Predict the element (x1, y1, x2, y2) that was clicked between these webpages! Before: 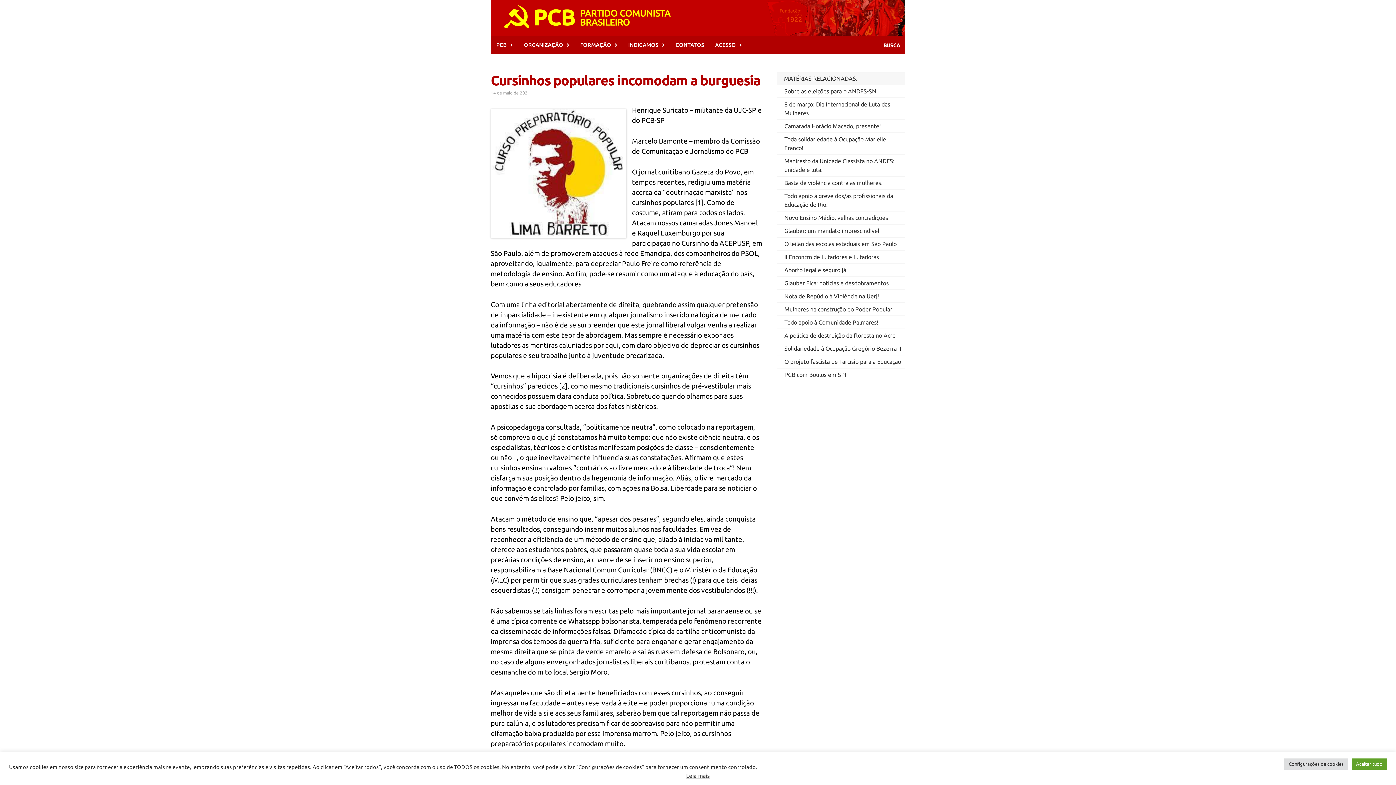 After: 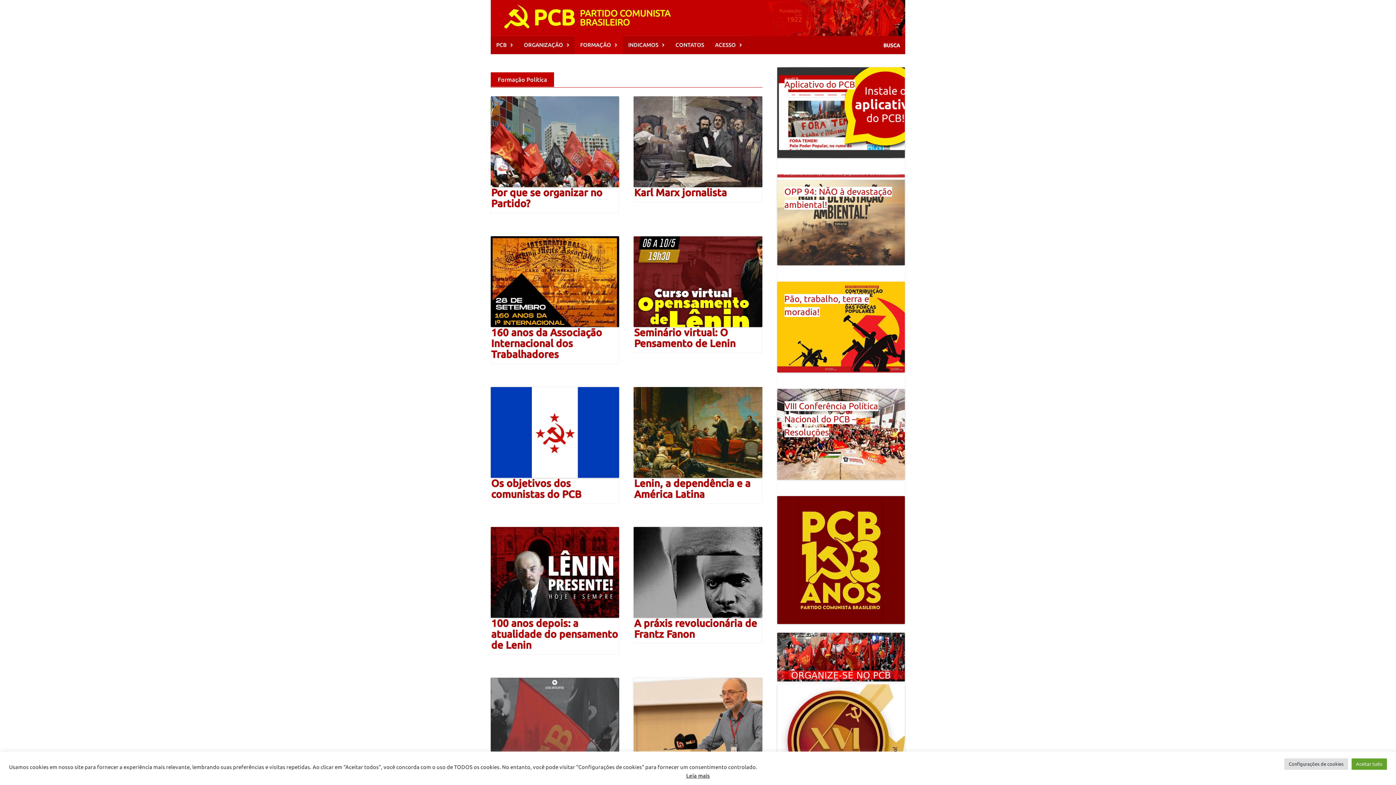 Action: label: FORMAÇÃO bbox: (574, 36, 622, 54)